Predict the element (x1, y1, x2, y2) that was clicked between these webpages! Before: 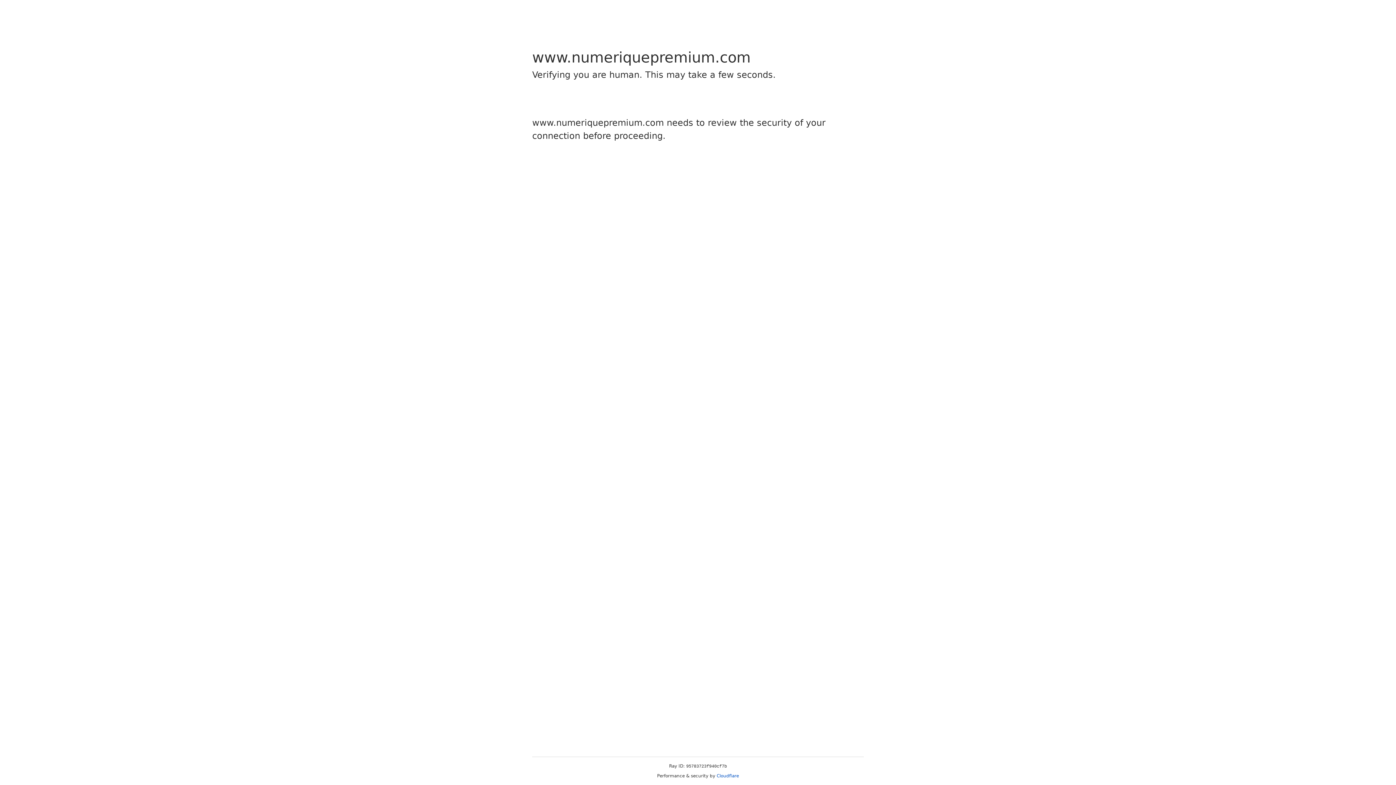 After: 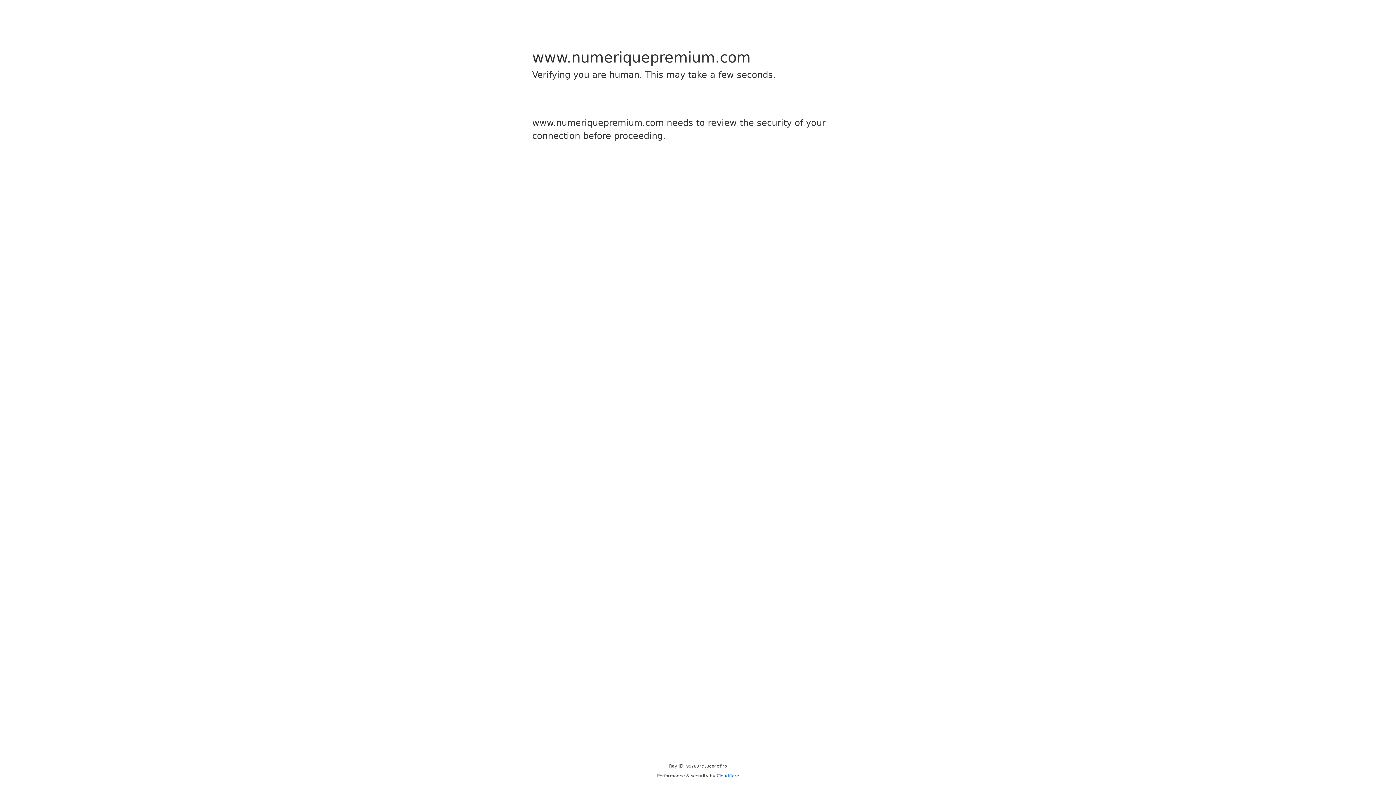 Action: label: Cloudflare bbox: (716, 773, 739, 778)